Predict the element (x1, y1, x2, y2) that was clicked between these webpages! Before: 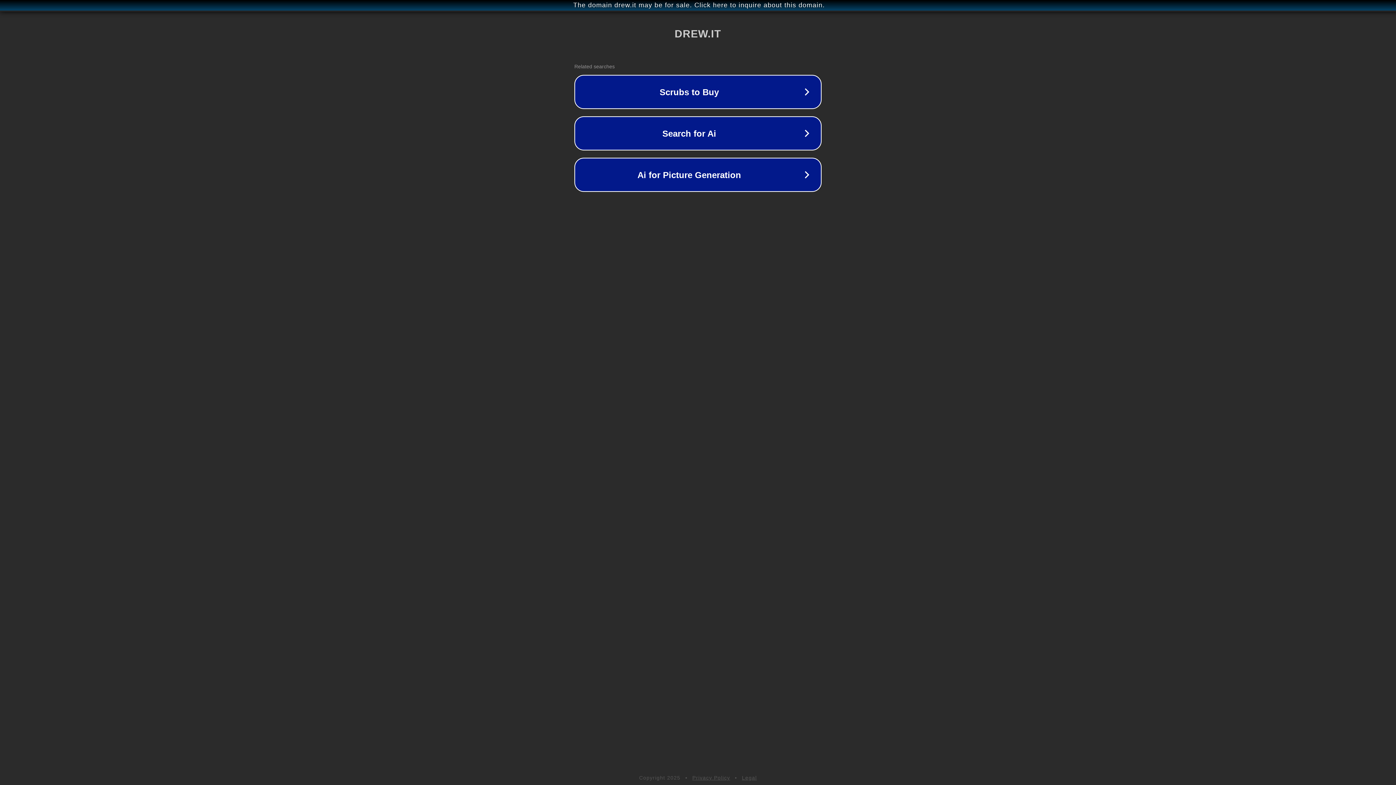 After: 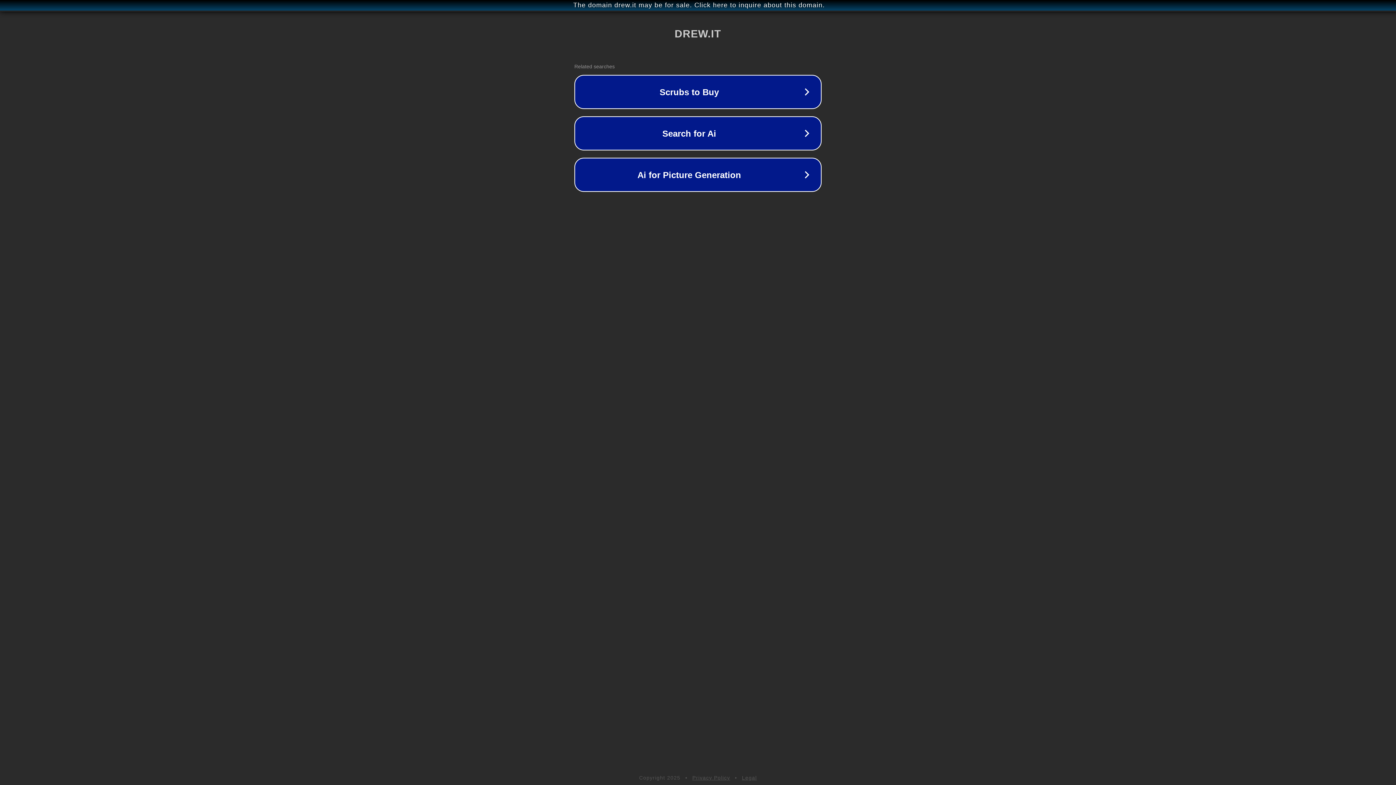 Action: label: Privacy Policy bbox: (692, 775, 730, 781)